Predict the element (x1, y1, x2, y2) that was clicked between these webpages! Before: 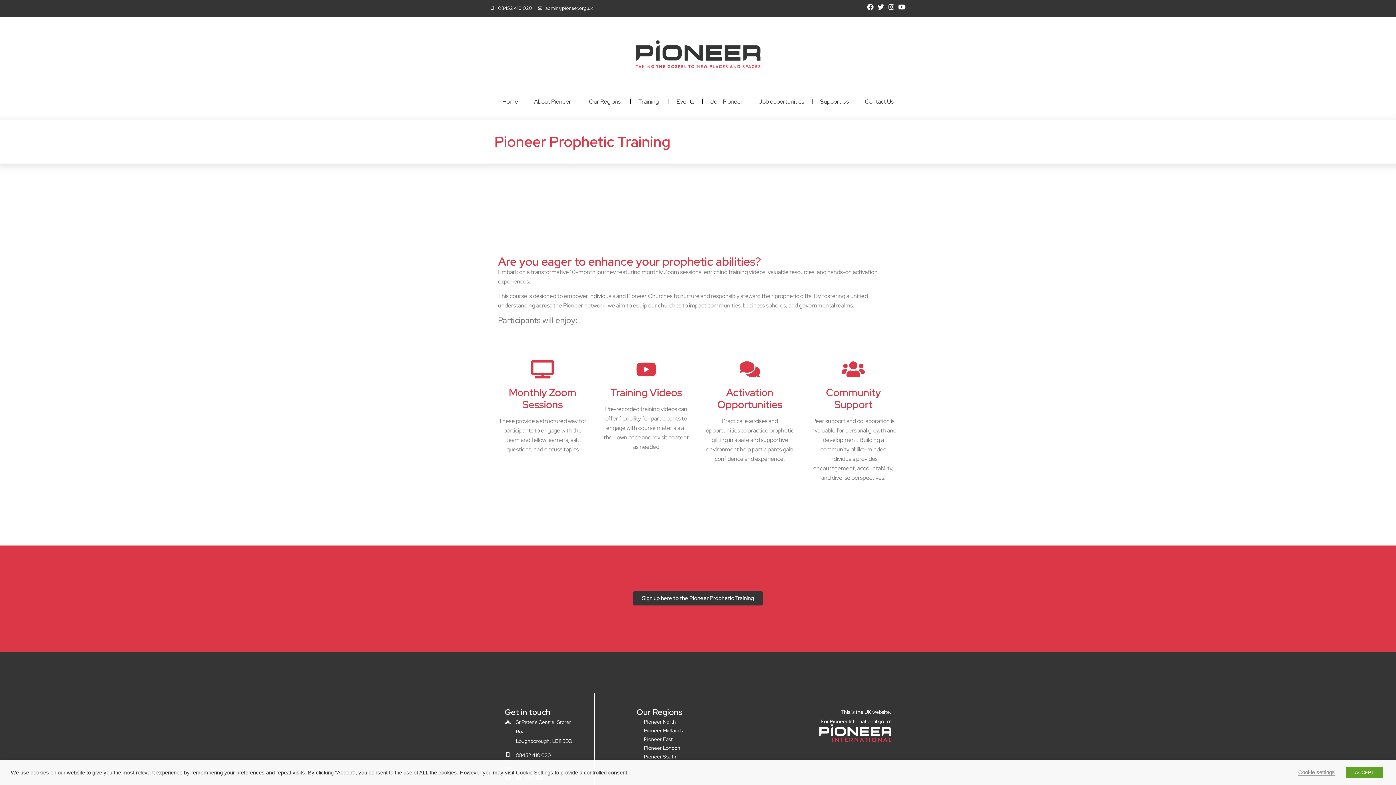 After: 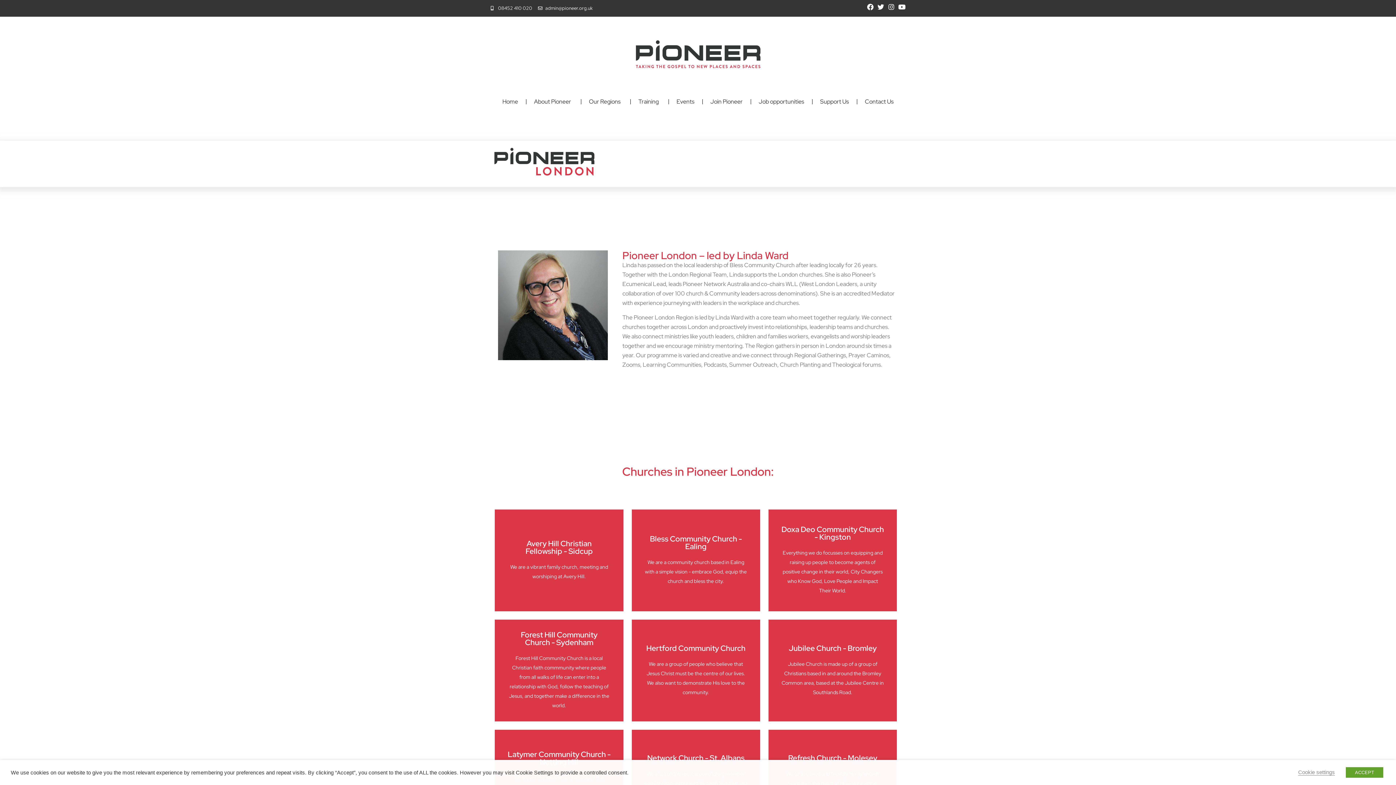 Action: label: Pioneer London bbox: (636, 744, 687, 752)